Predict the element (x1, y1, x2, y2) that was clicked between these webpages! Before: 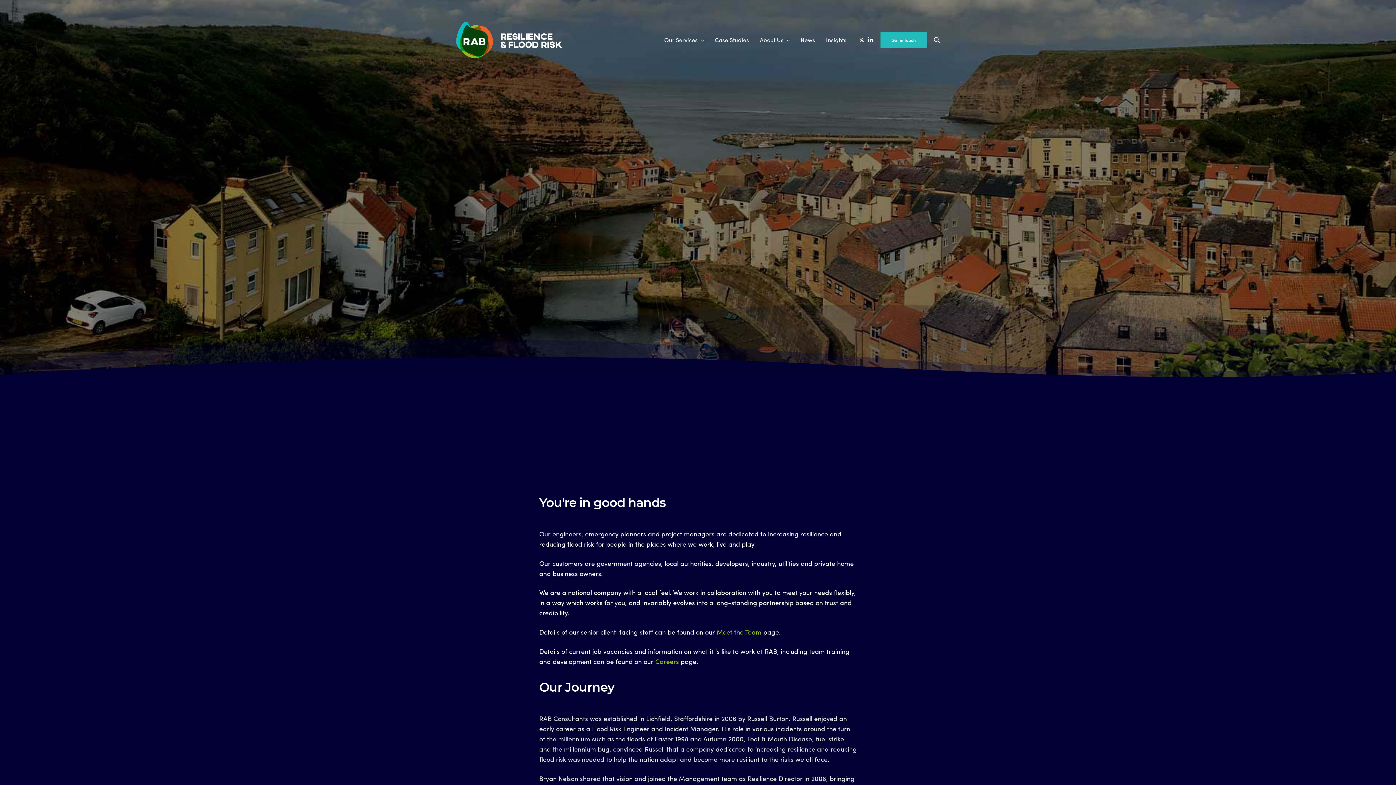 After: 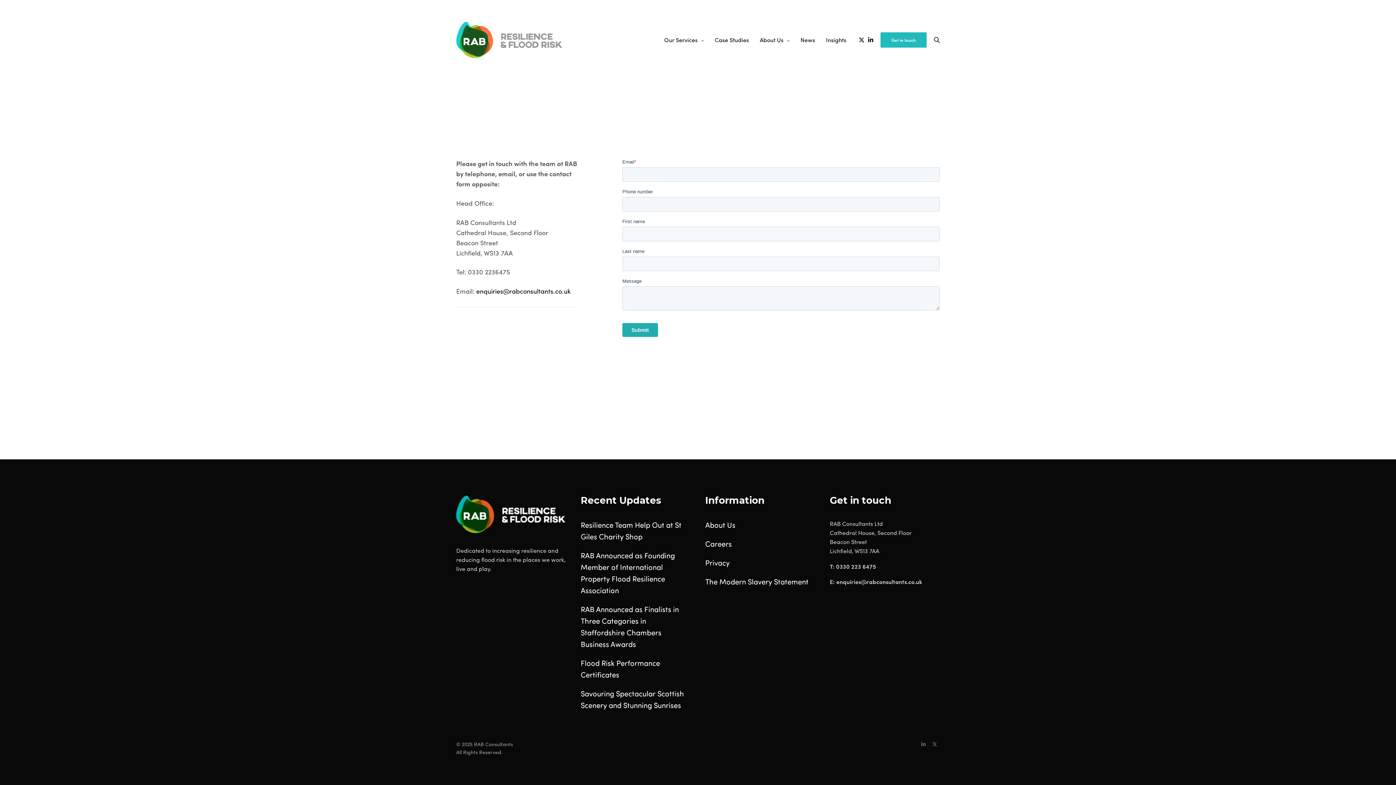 Action: label: Get in touch bbox: (880, 32, 926, 47)